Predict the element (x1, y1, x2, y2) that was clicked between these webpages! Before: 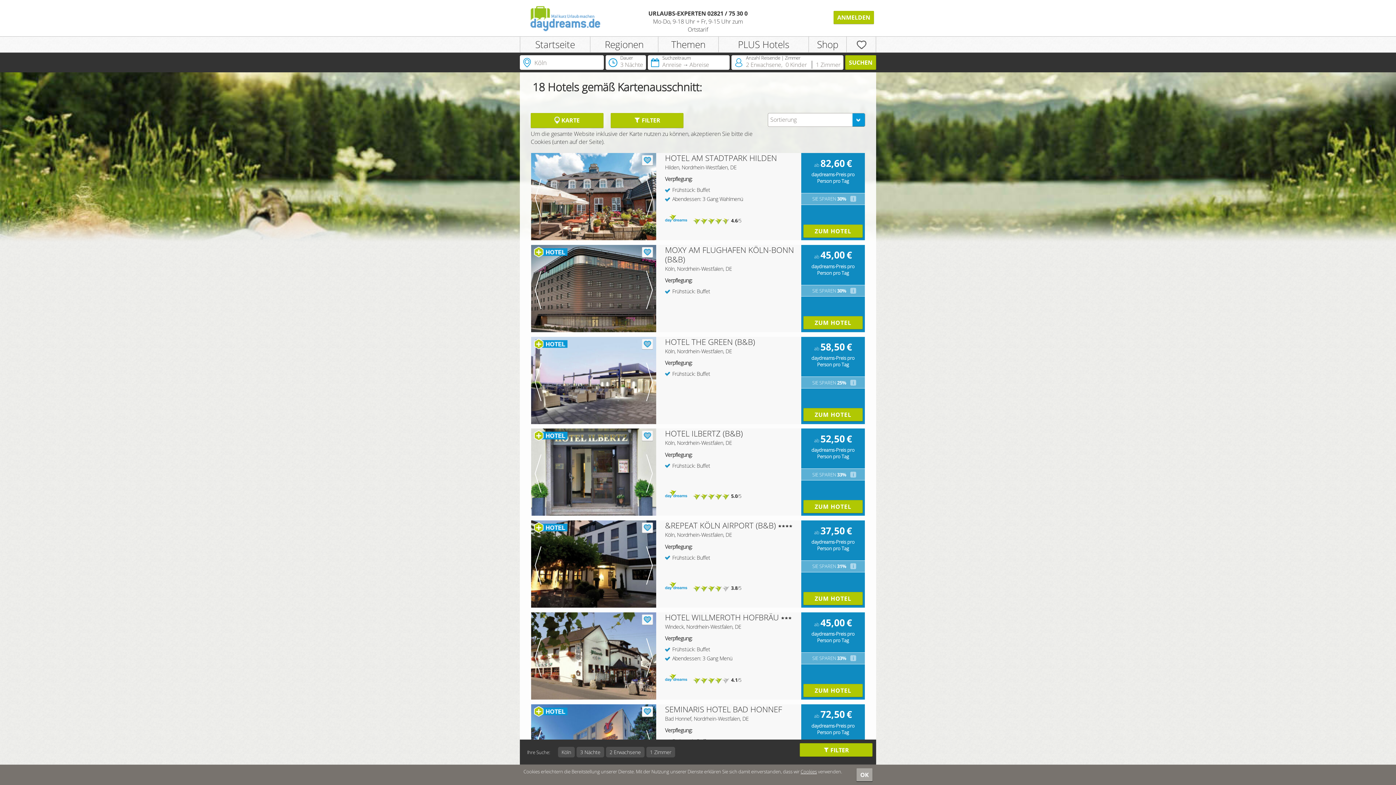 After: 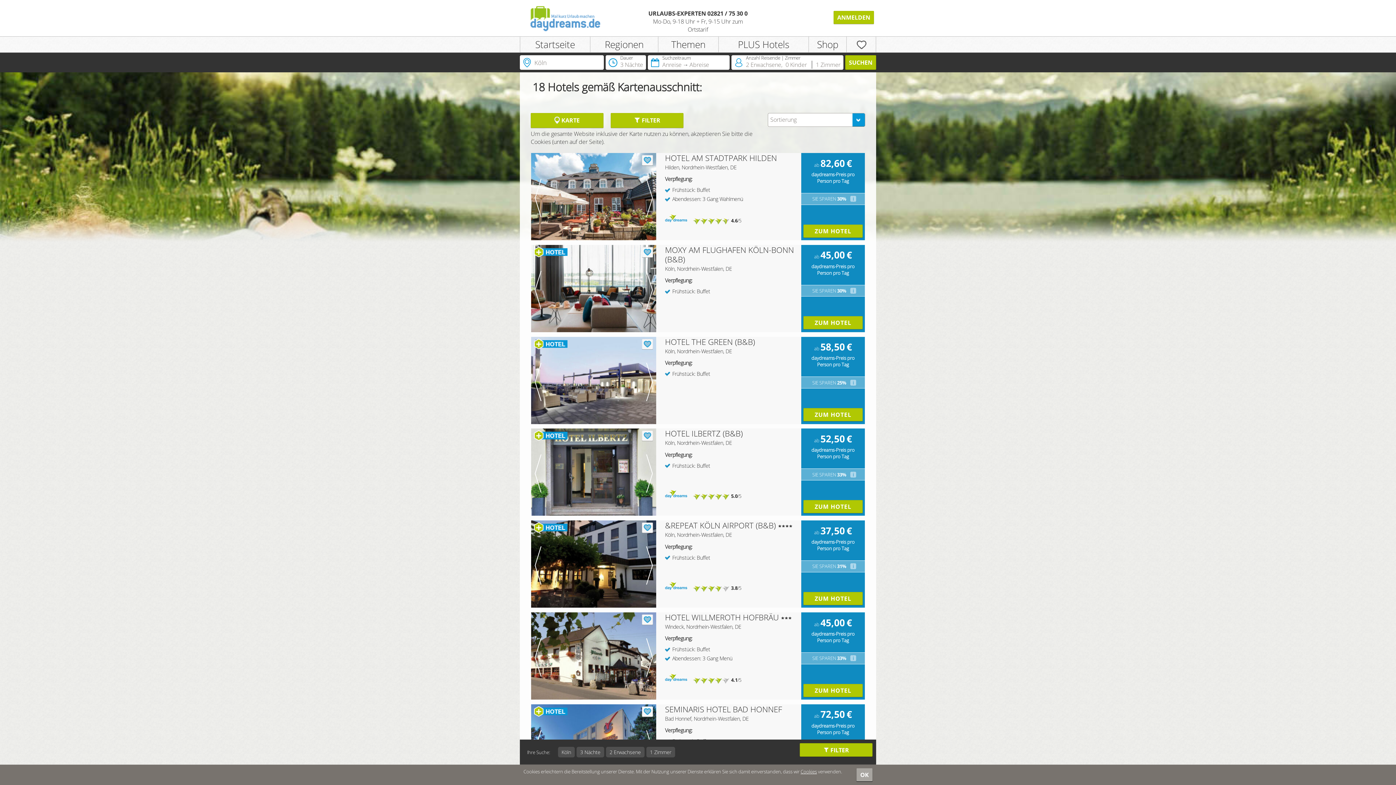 Action: bbox: (639, 271, 660, 309)